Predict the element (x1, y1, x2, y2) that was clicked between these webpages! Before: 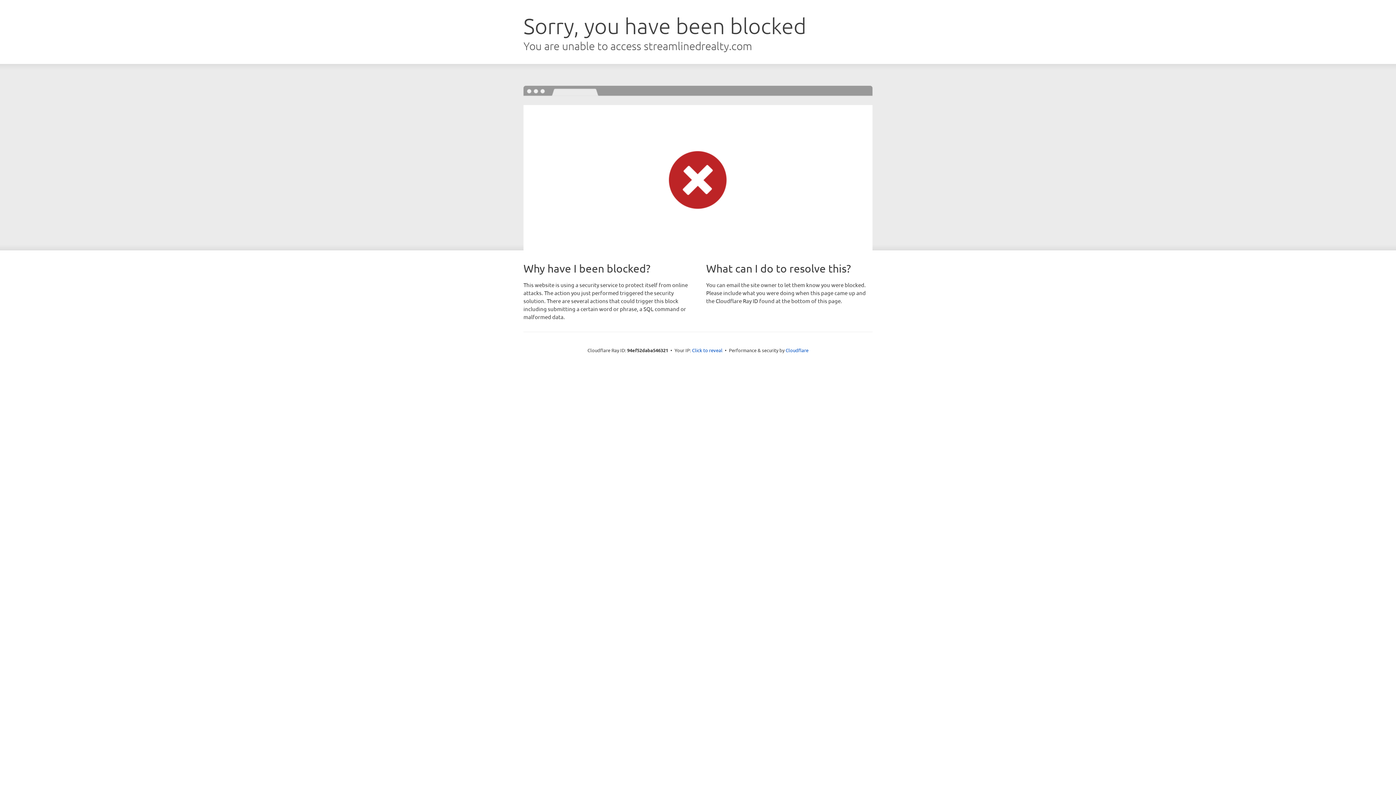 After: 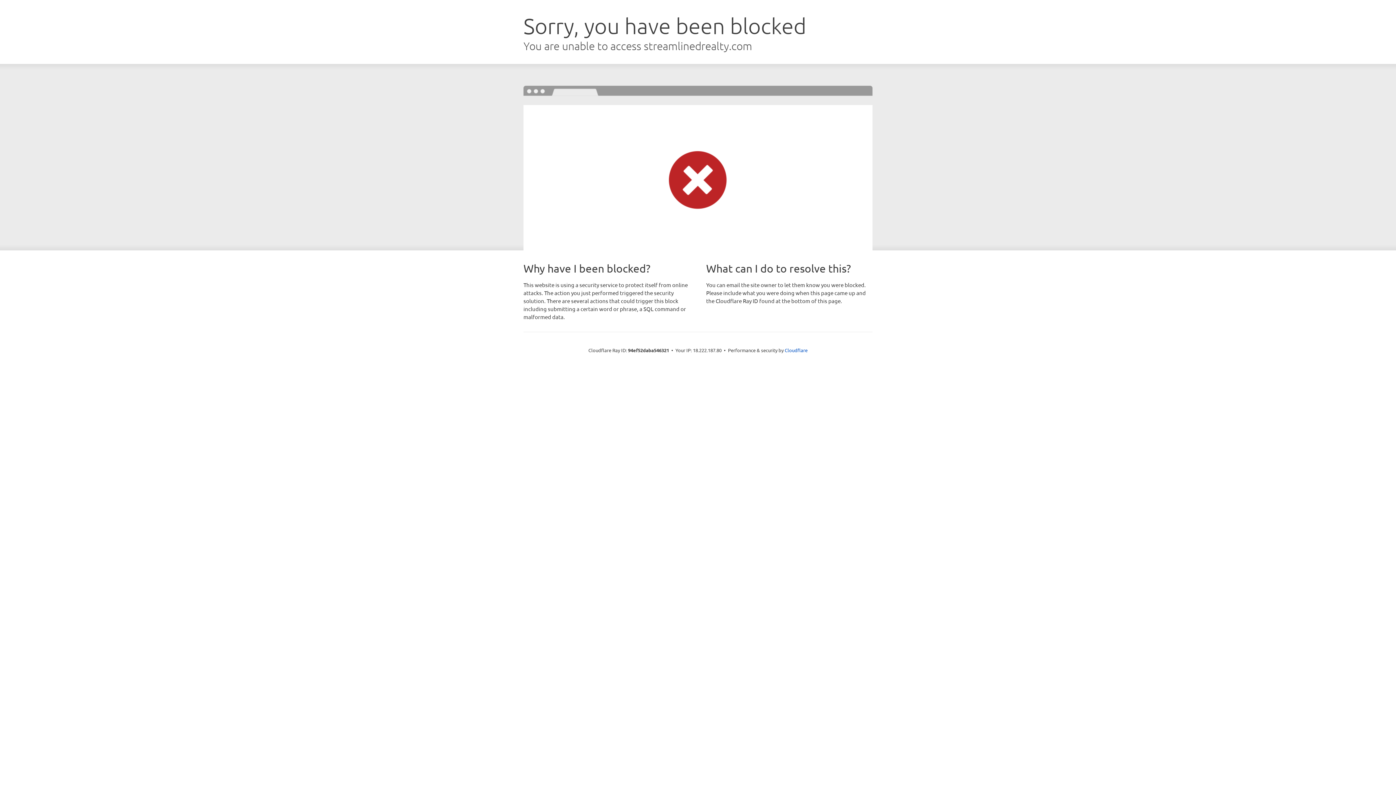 Action: bbox: (692, 346, 722, 353) label: Click to reveal